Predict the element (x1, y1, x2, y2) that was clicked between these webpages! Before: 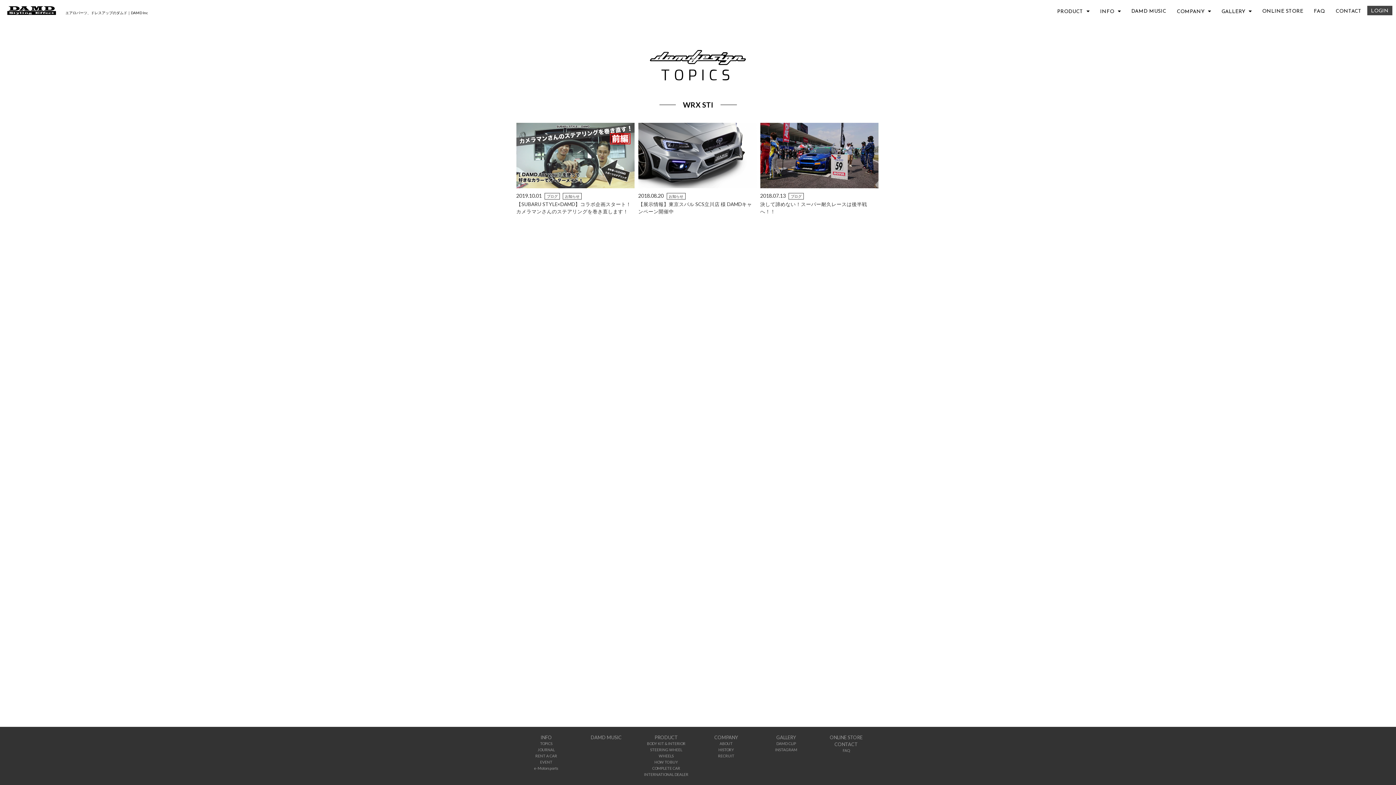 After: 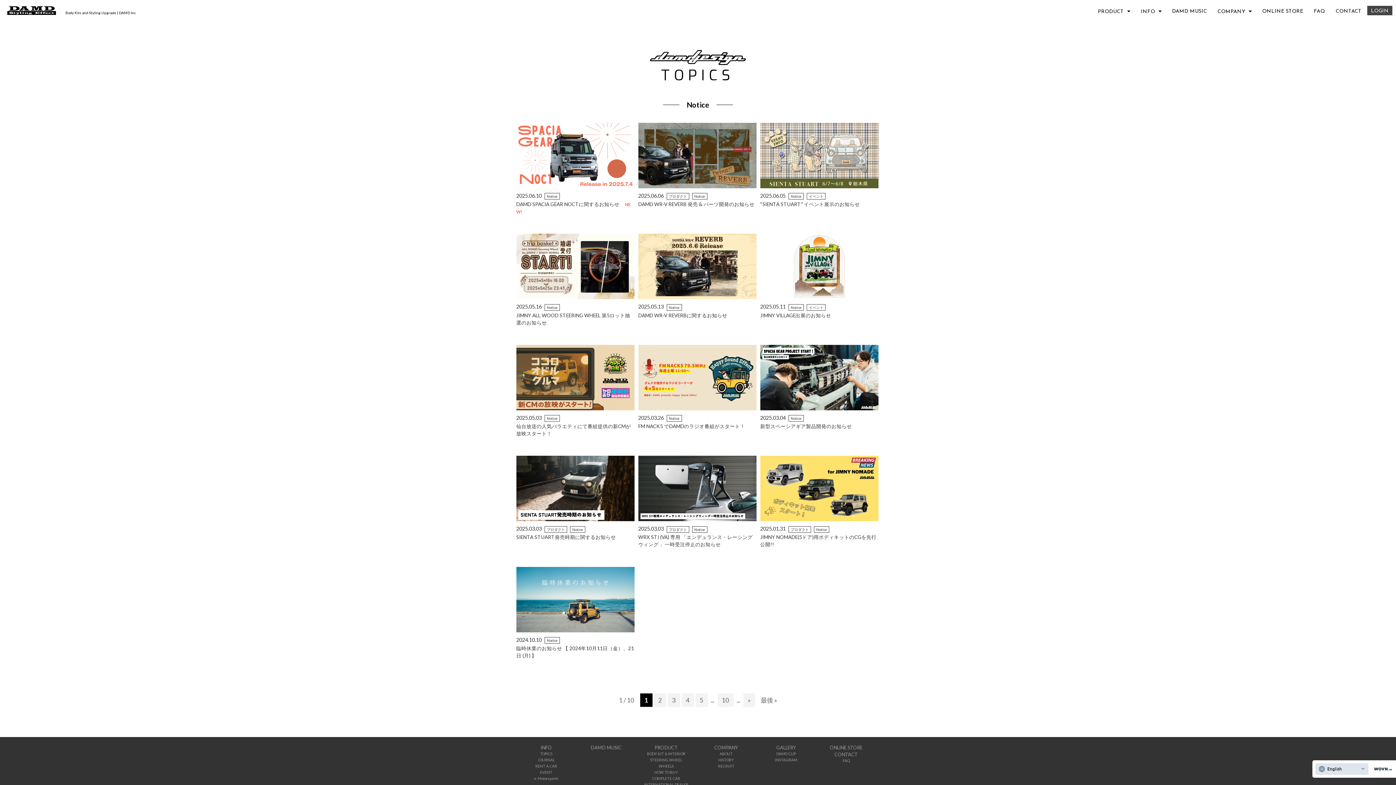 Action: label: お知らせ bbox: (667, 193, 685, 199)